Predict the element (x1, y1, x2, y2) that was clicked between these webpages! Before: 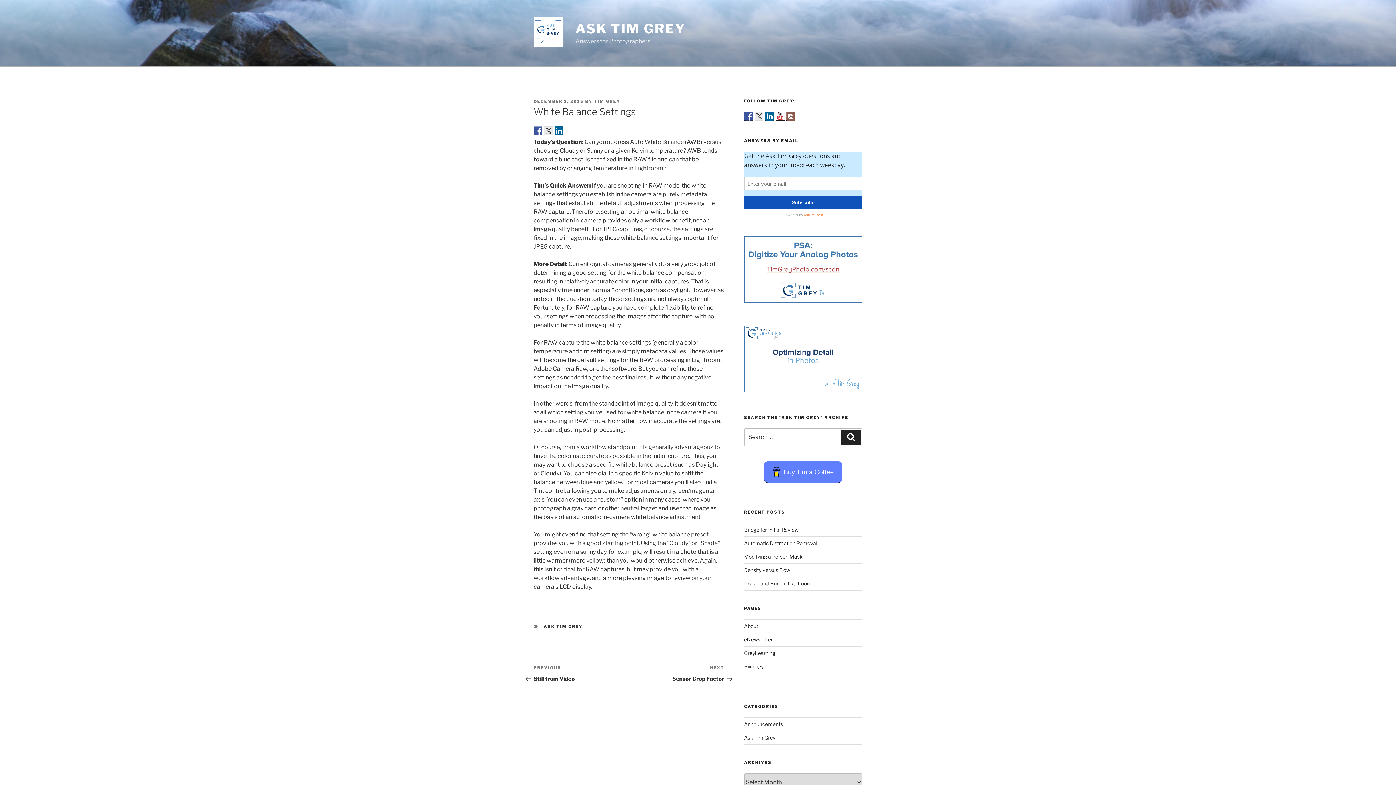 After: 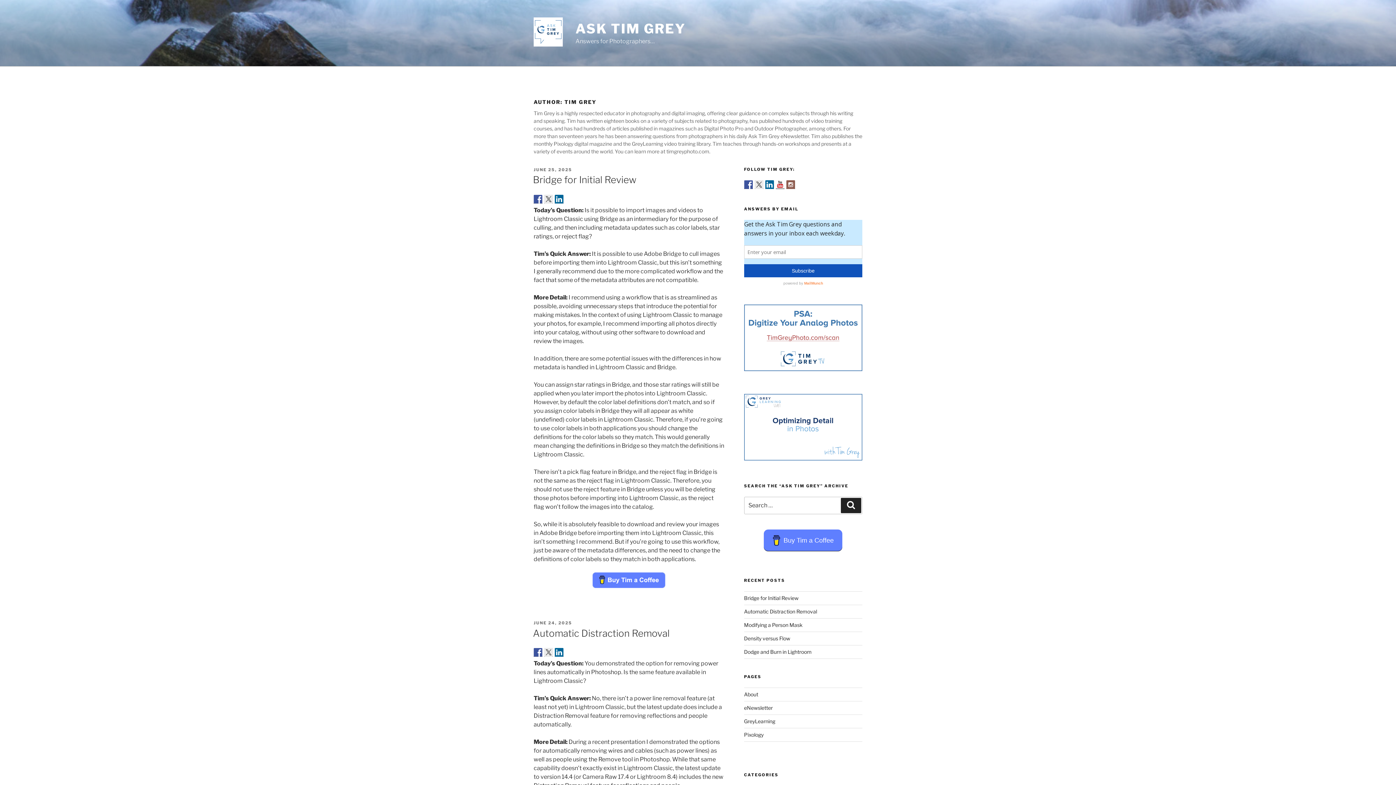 Action: bbox: (594, 98, 620, 104) label: TIM GREY